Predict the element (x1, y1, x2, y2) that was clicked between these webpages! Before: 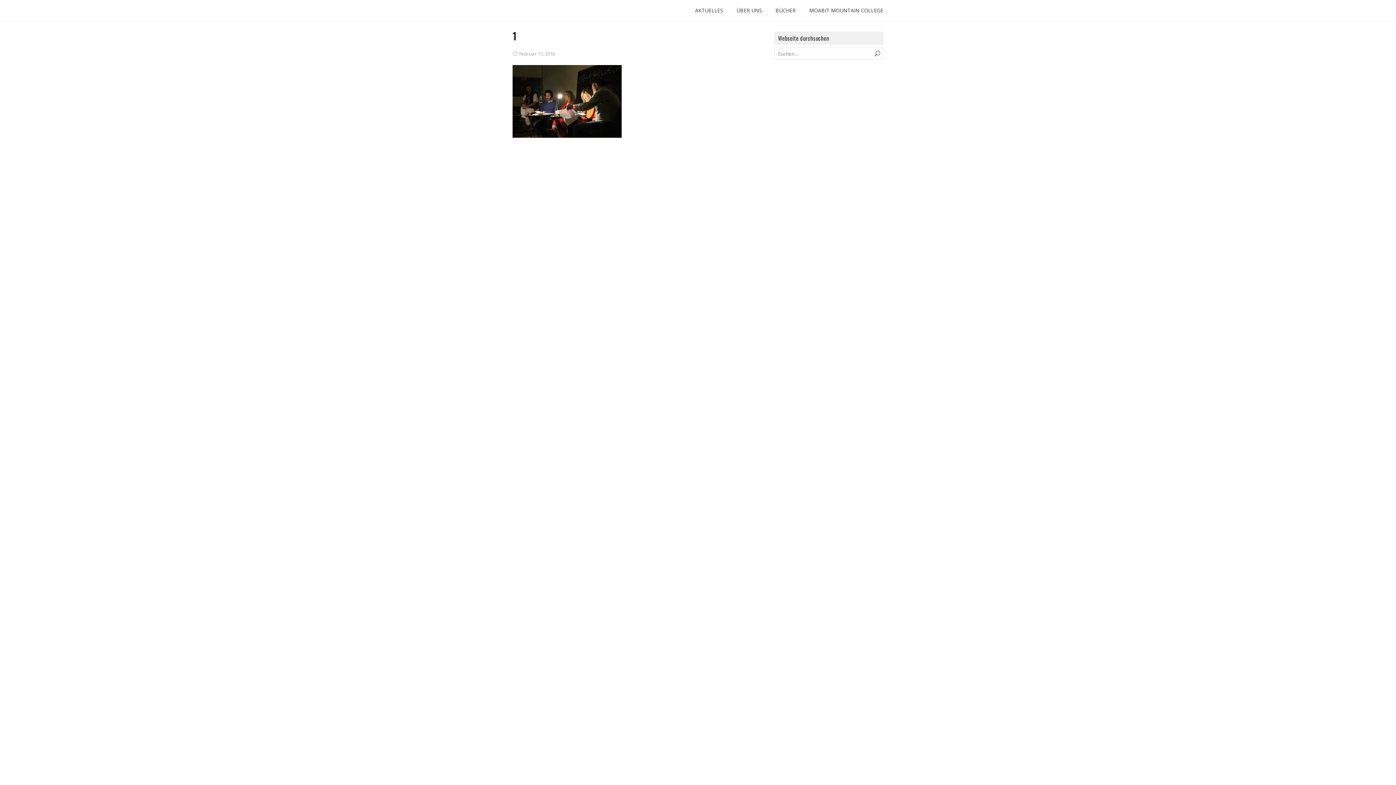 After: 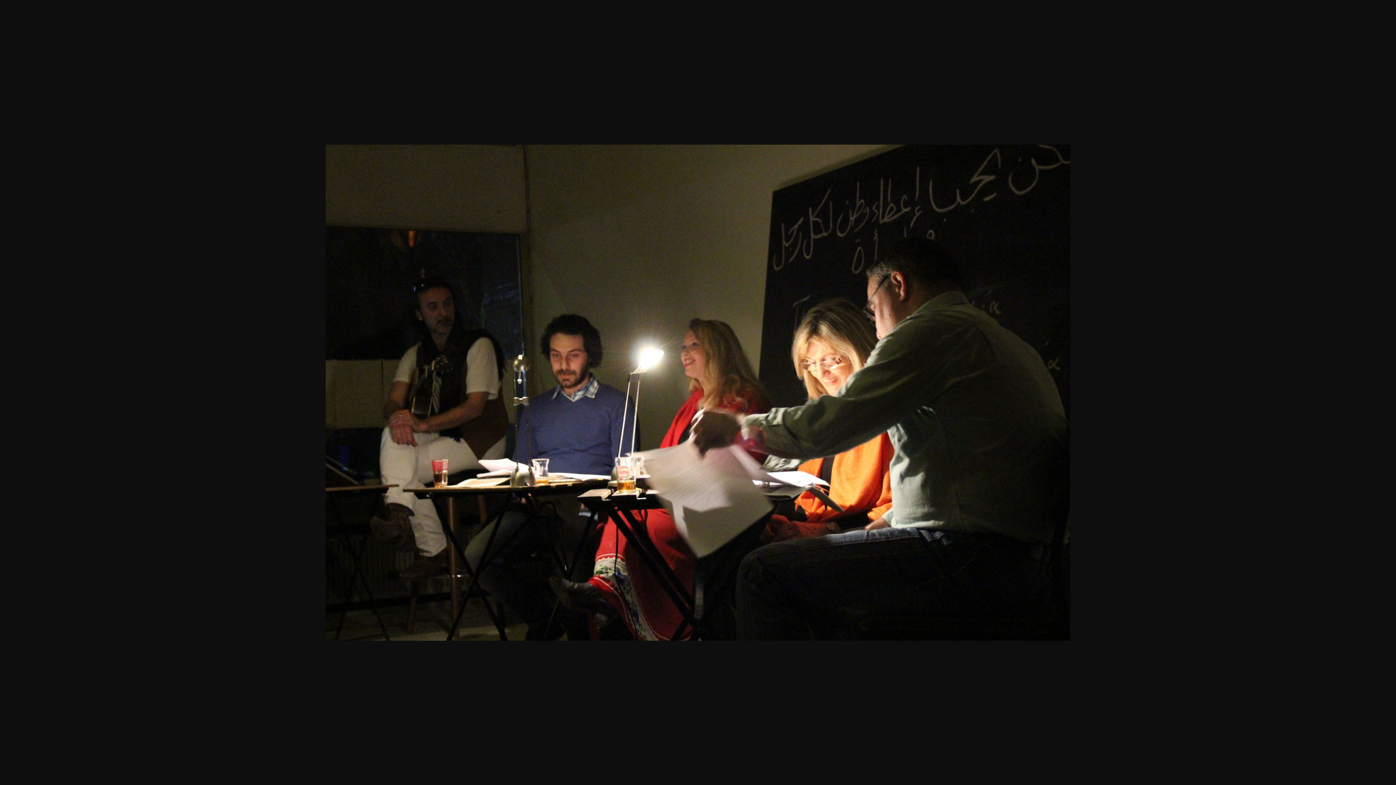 Action: bbox: (512, 132, 621, 139)